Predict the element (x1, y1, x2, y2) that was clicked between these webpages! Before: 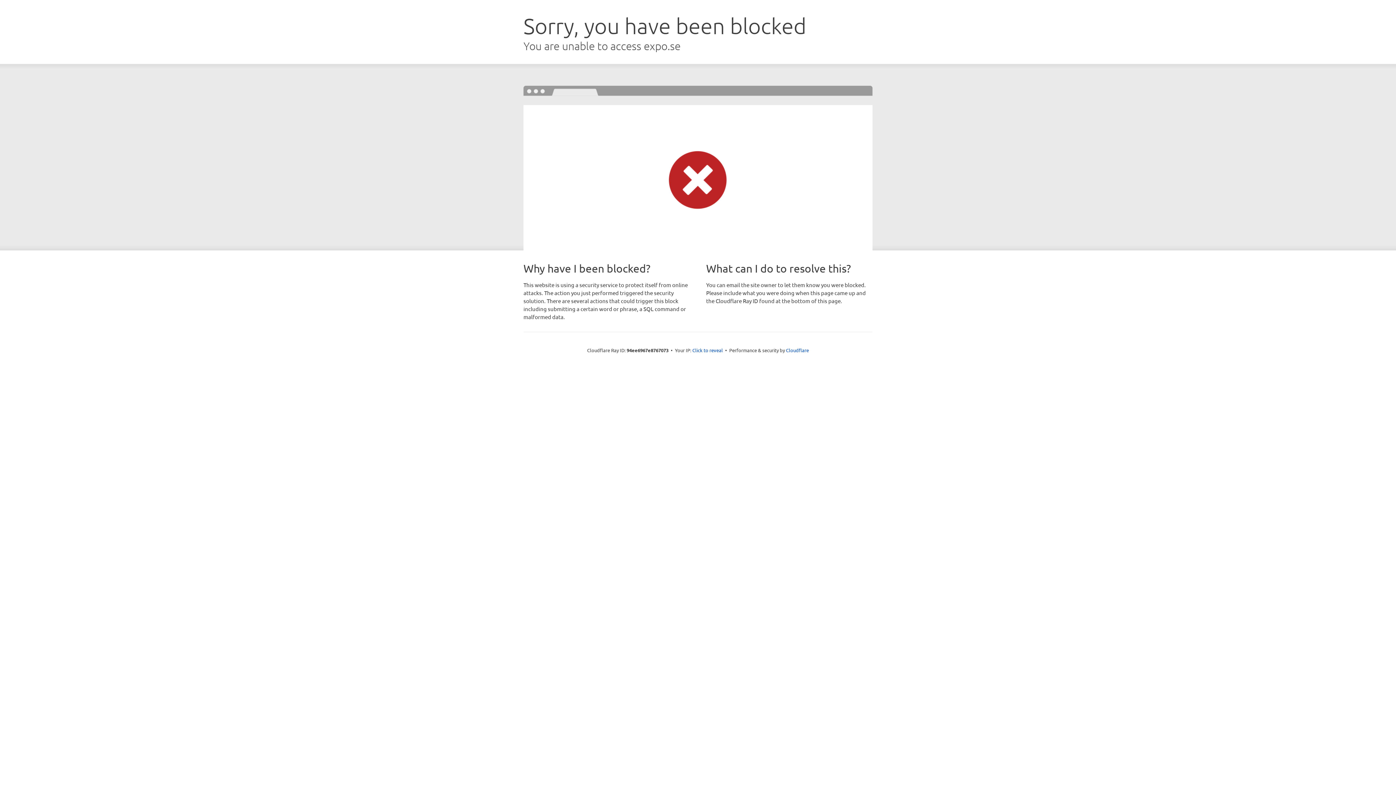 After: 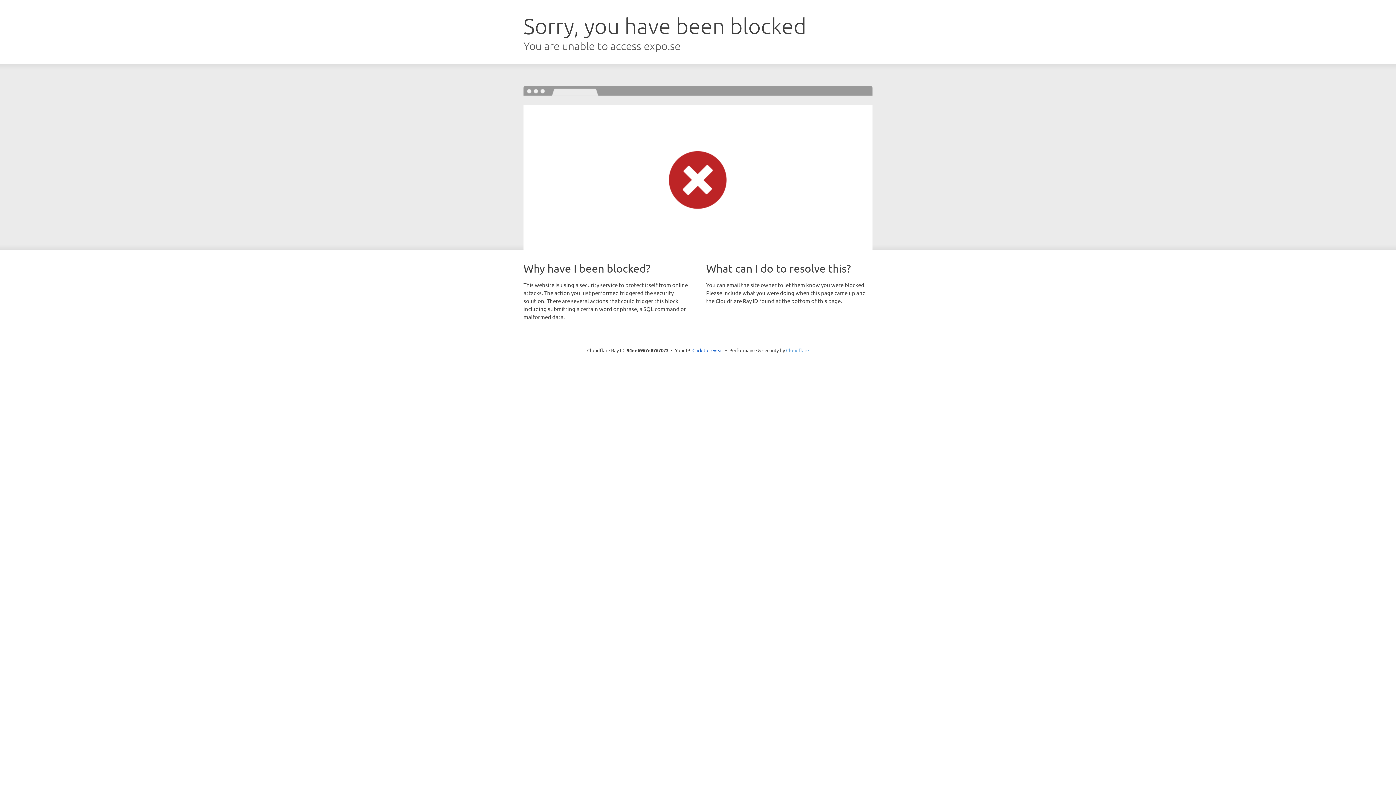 Action: bbox: (786, 347, 809, 353) label: Cloudflare